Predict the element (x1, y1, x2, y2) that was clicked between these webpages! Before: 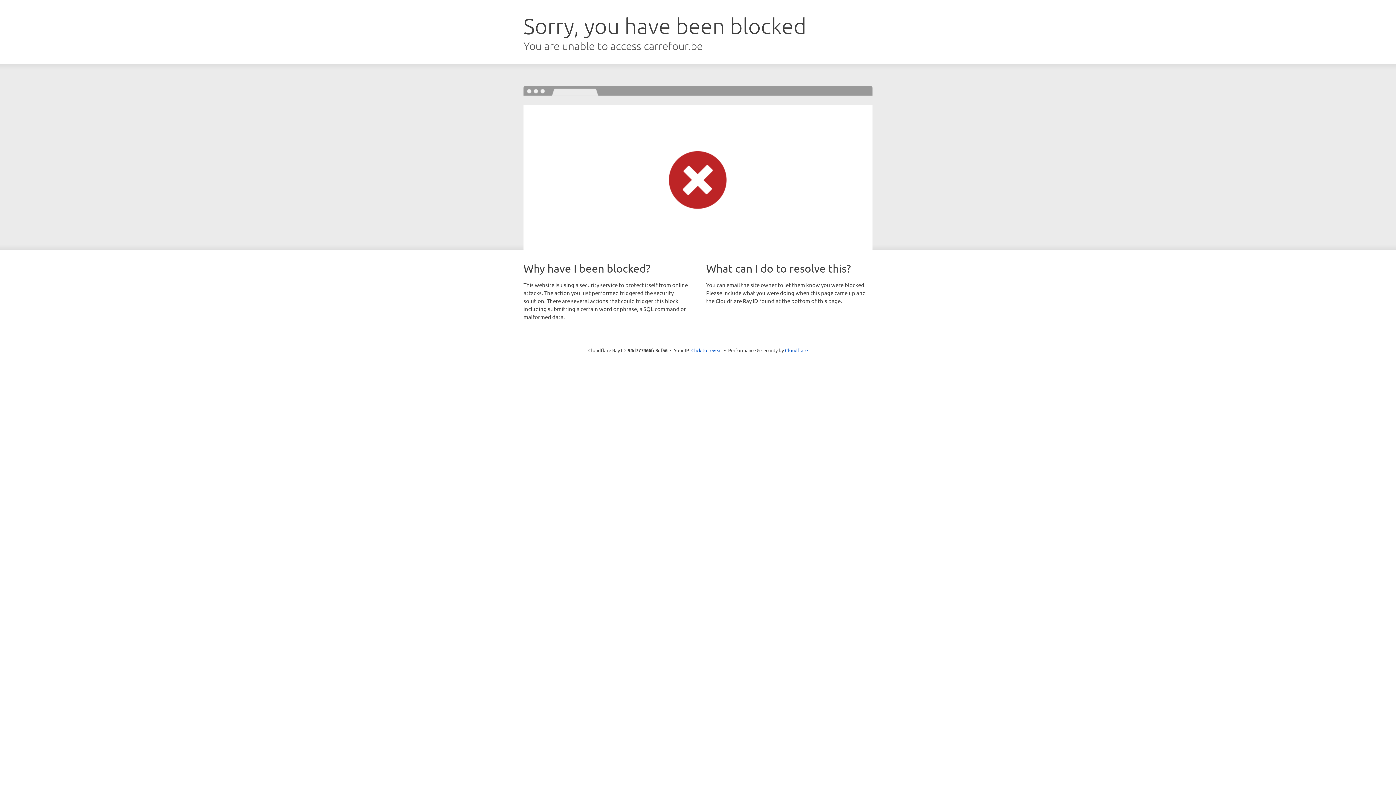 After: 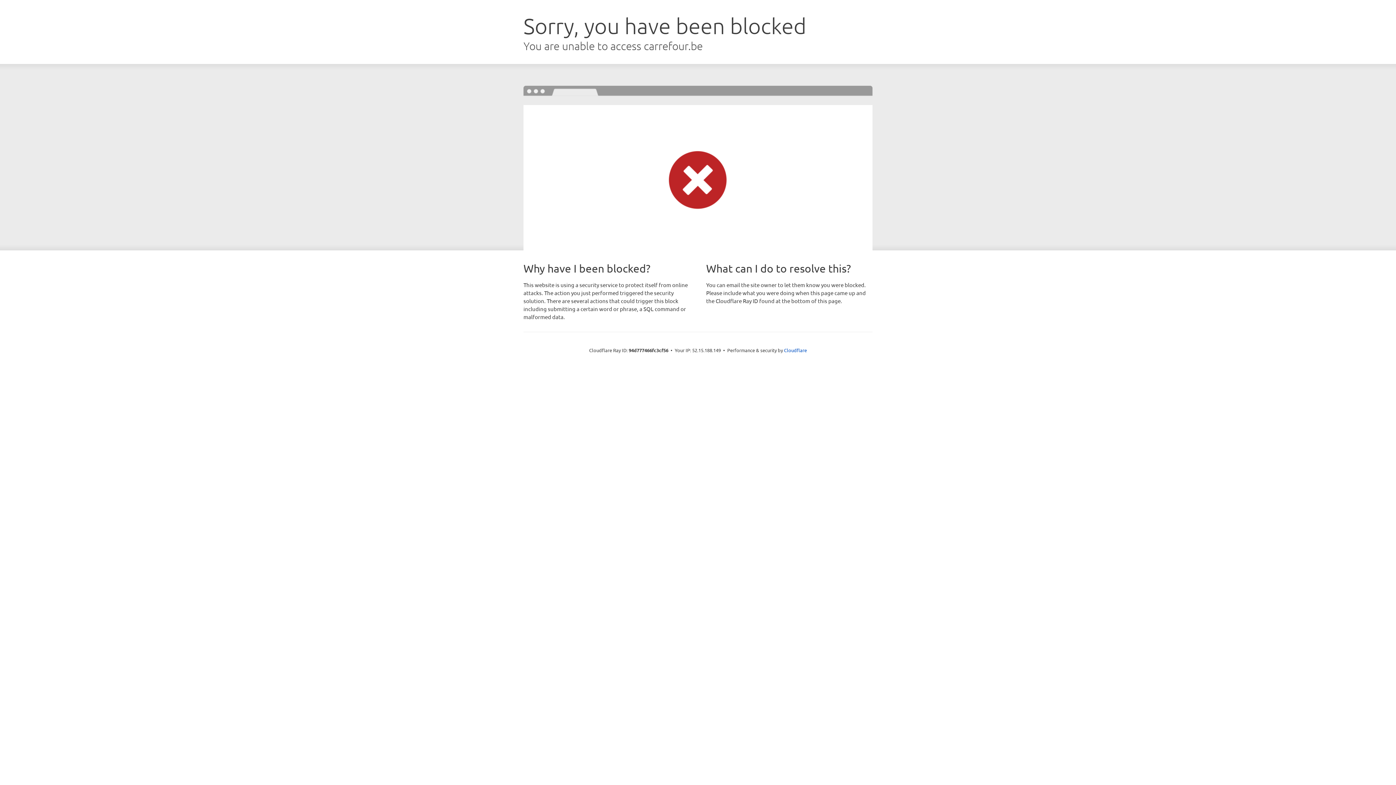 Action: bbox: (691, 346, 722, 353) label: Click to reveal